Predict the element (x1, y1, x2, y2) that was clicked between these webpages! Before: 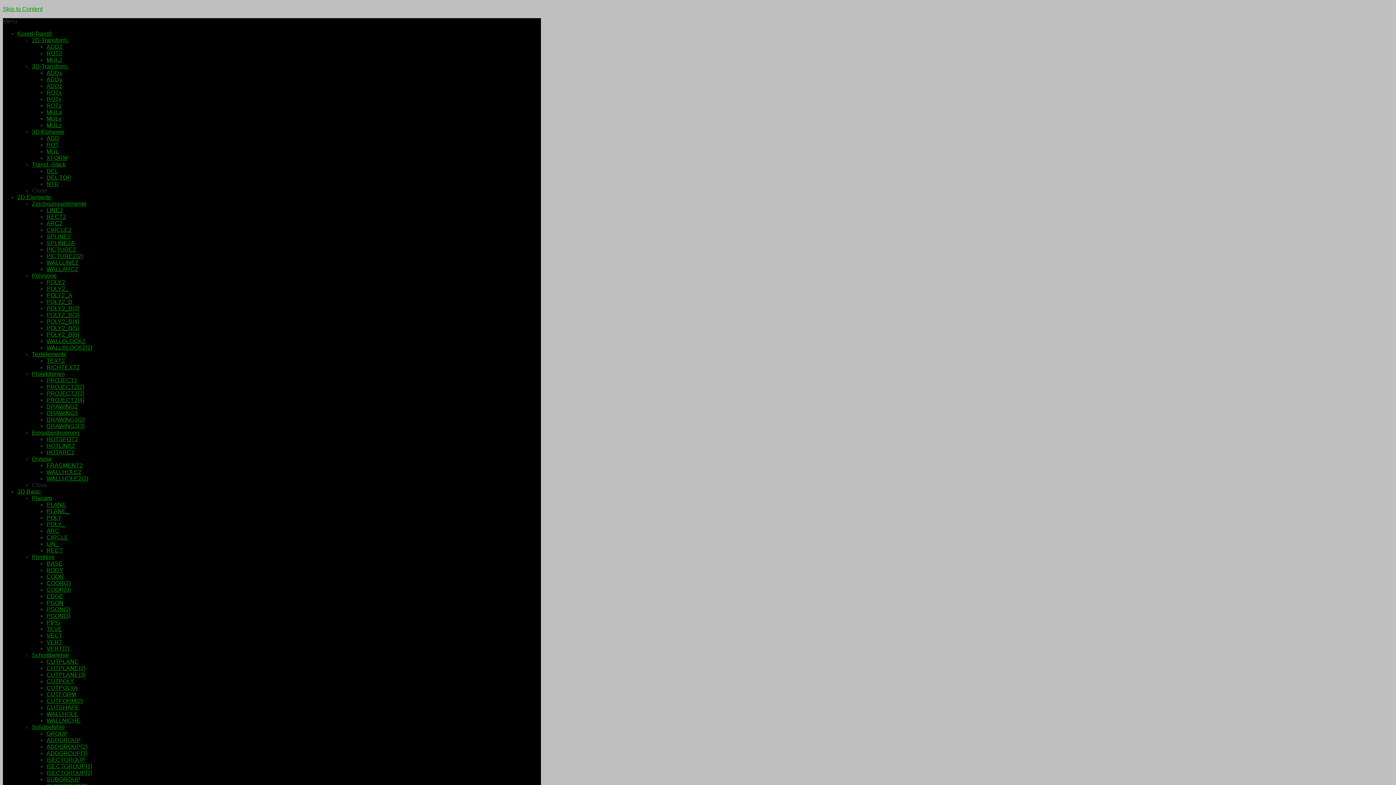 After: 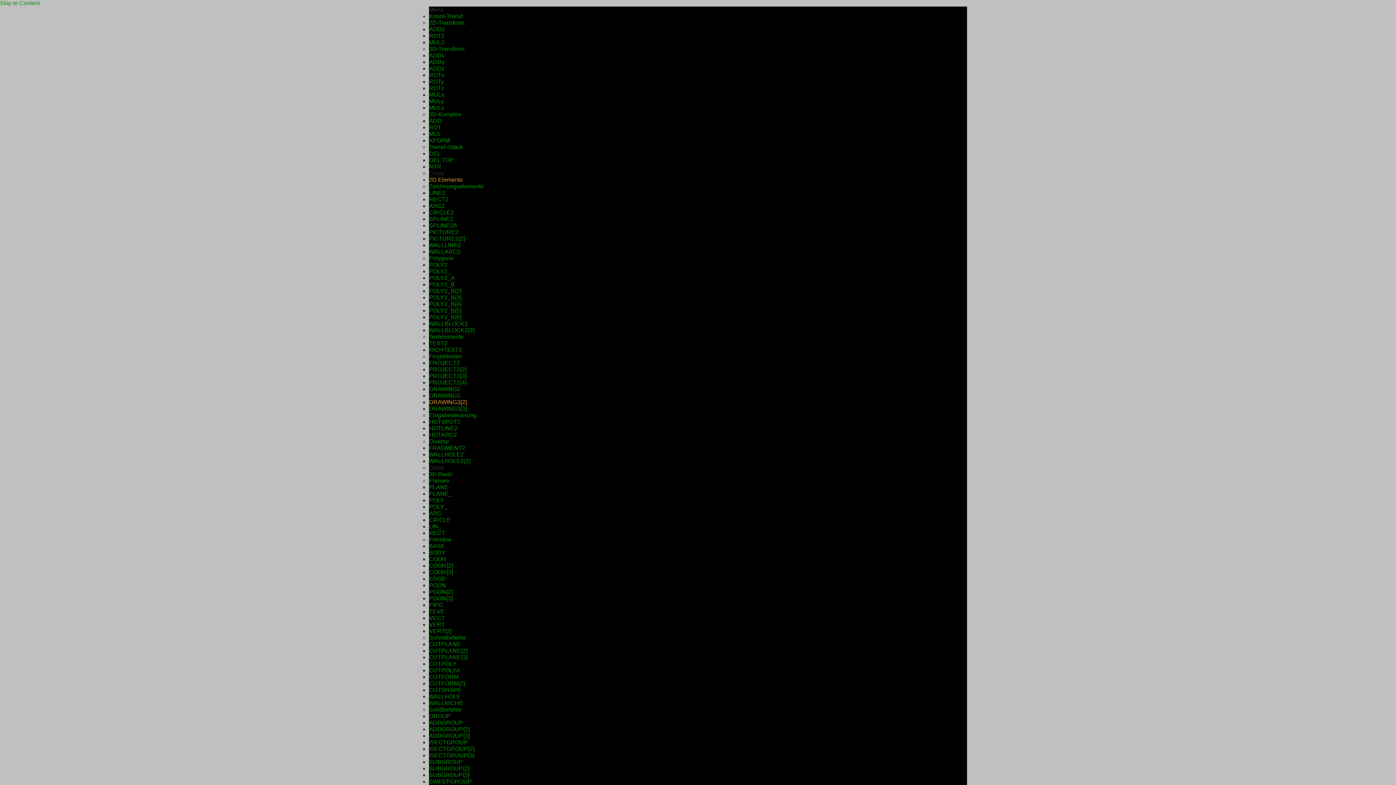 Action: label: DRAWING3{2} bbox: (46, 416, 84, 422)